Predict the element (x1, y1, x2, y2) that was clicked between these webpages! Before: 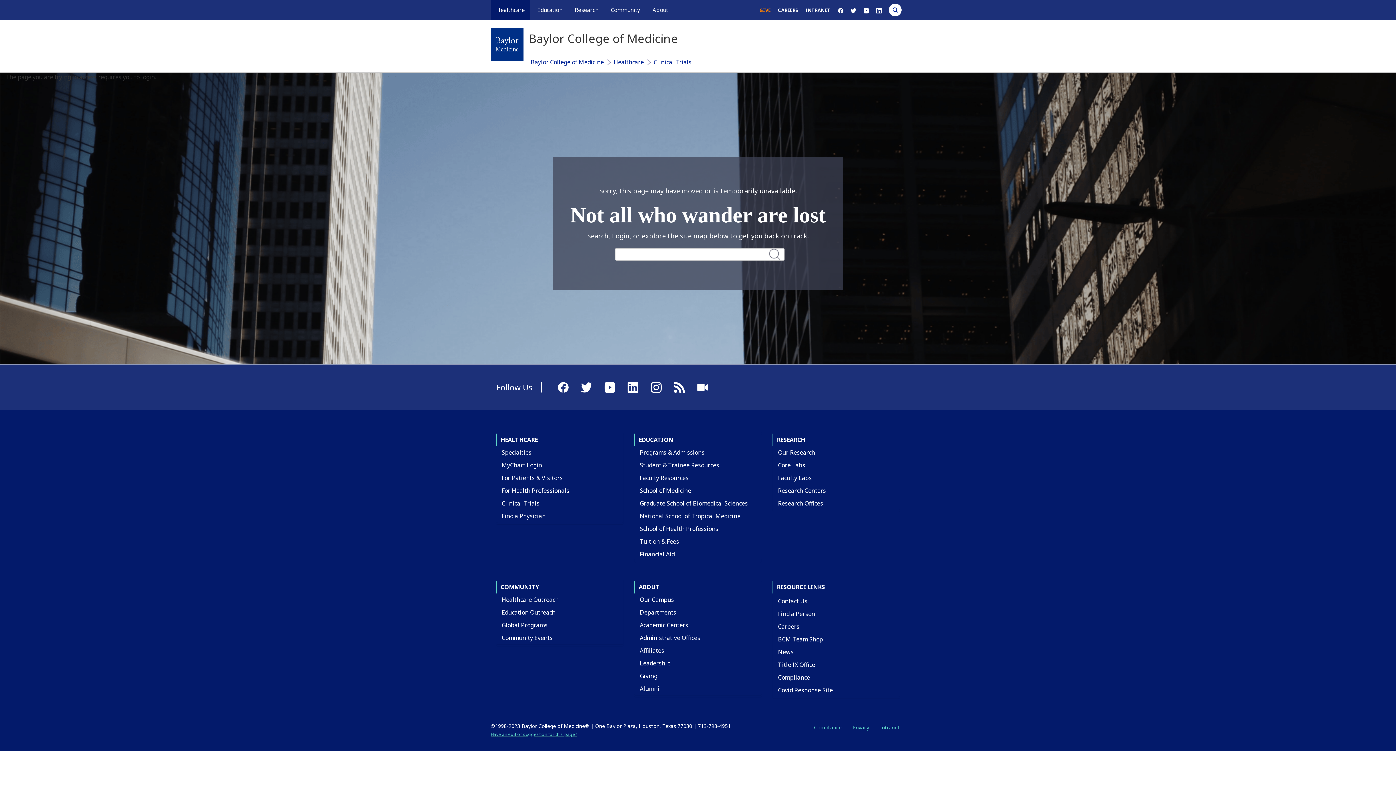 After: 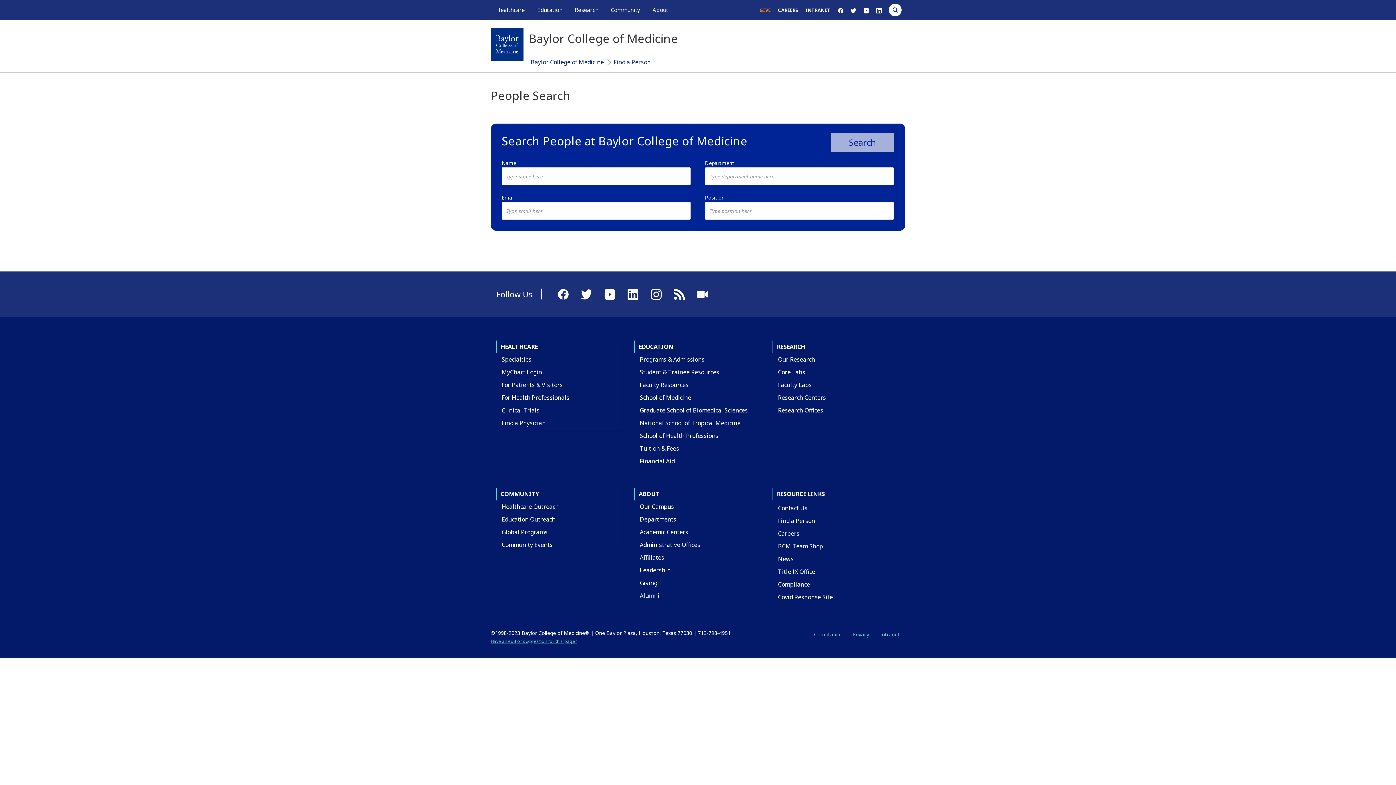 Action: label: Find a Person bbox: (772, 607, 820, 620)